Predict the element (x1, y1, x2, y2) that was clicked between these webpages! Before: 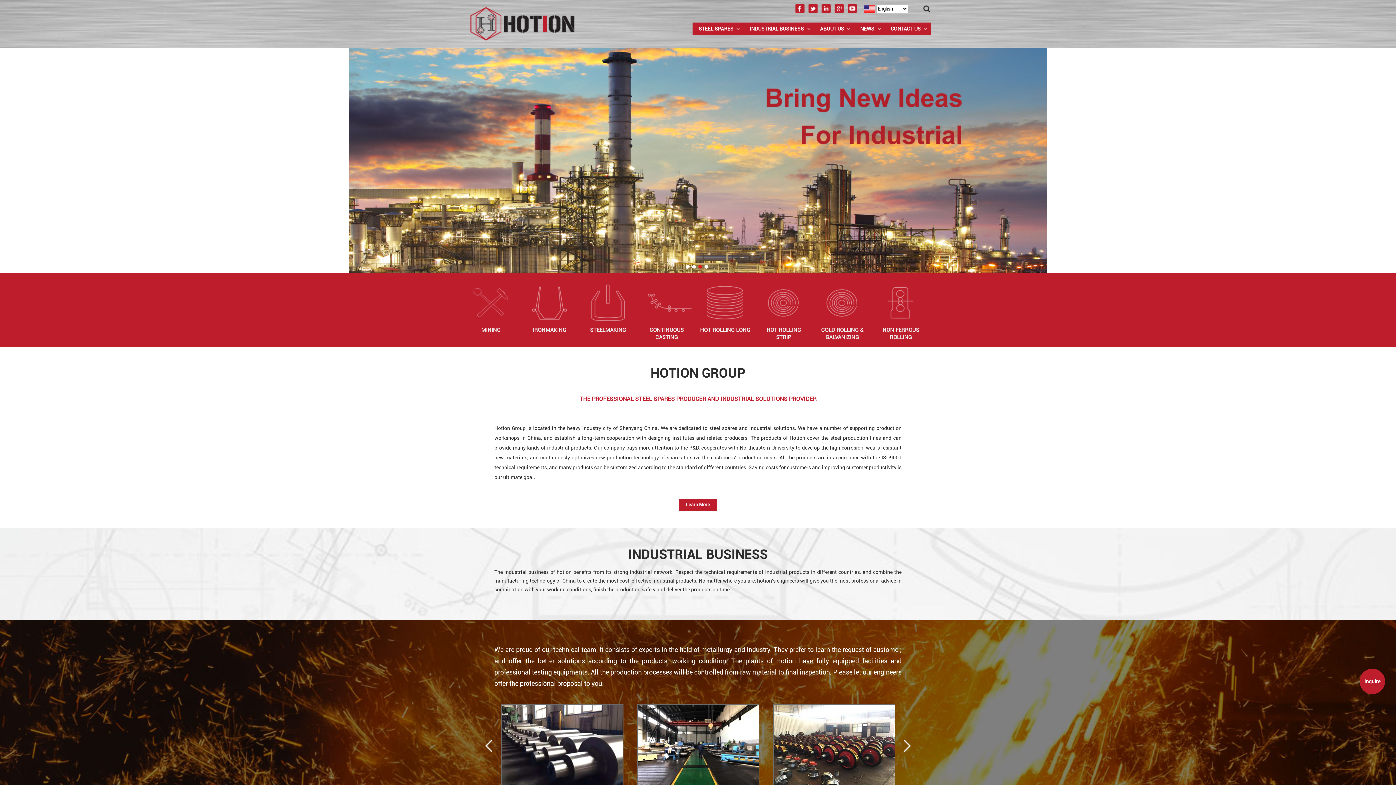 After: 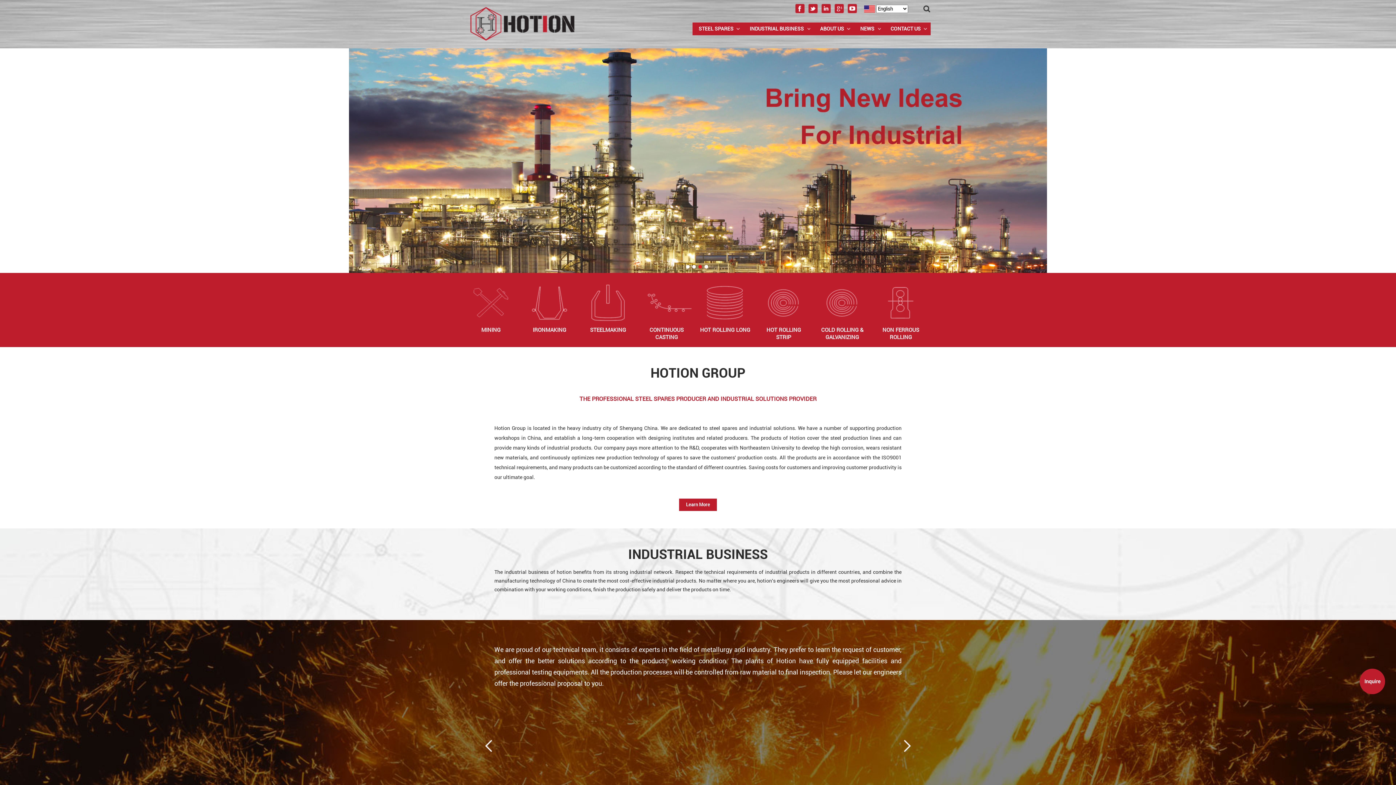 Action: bbox: (698, 265, 702, 268) label: 3